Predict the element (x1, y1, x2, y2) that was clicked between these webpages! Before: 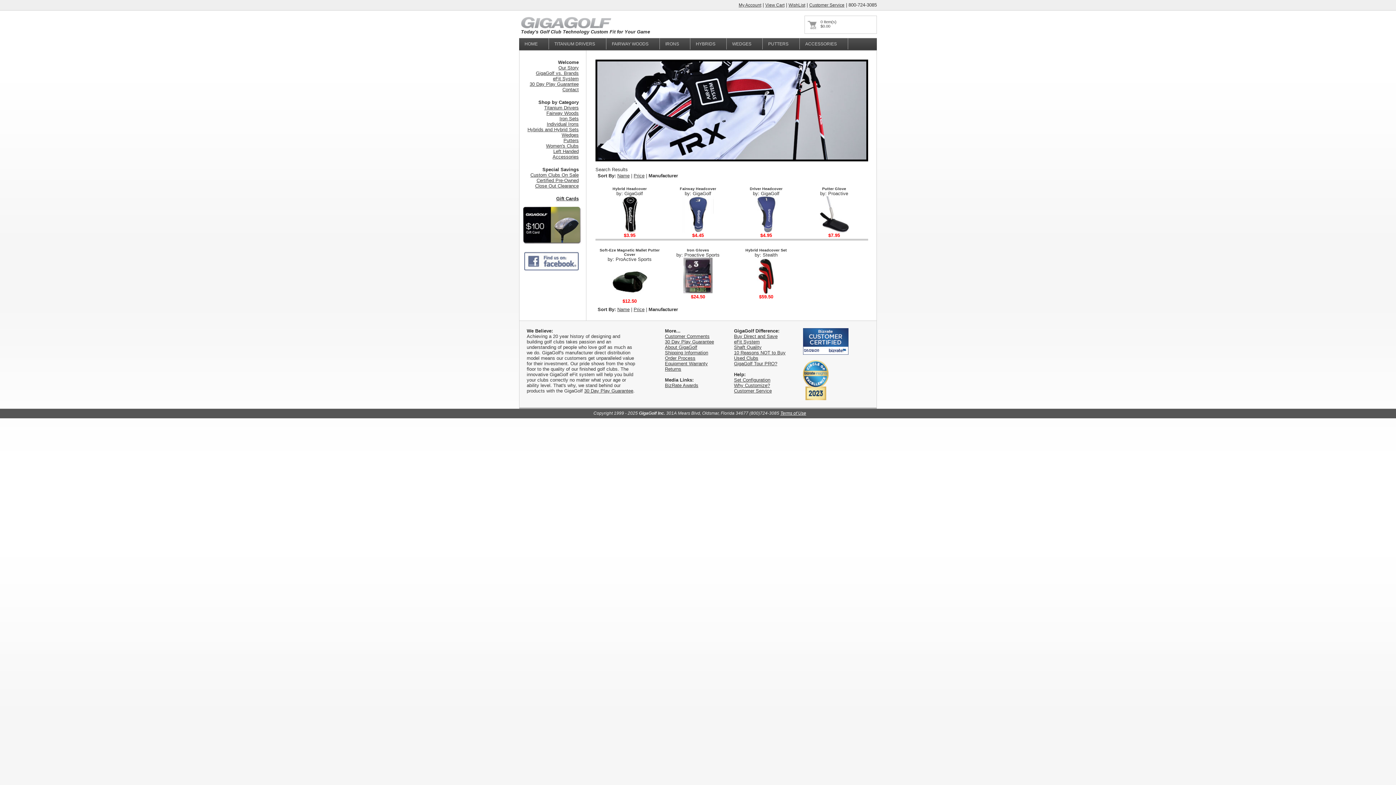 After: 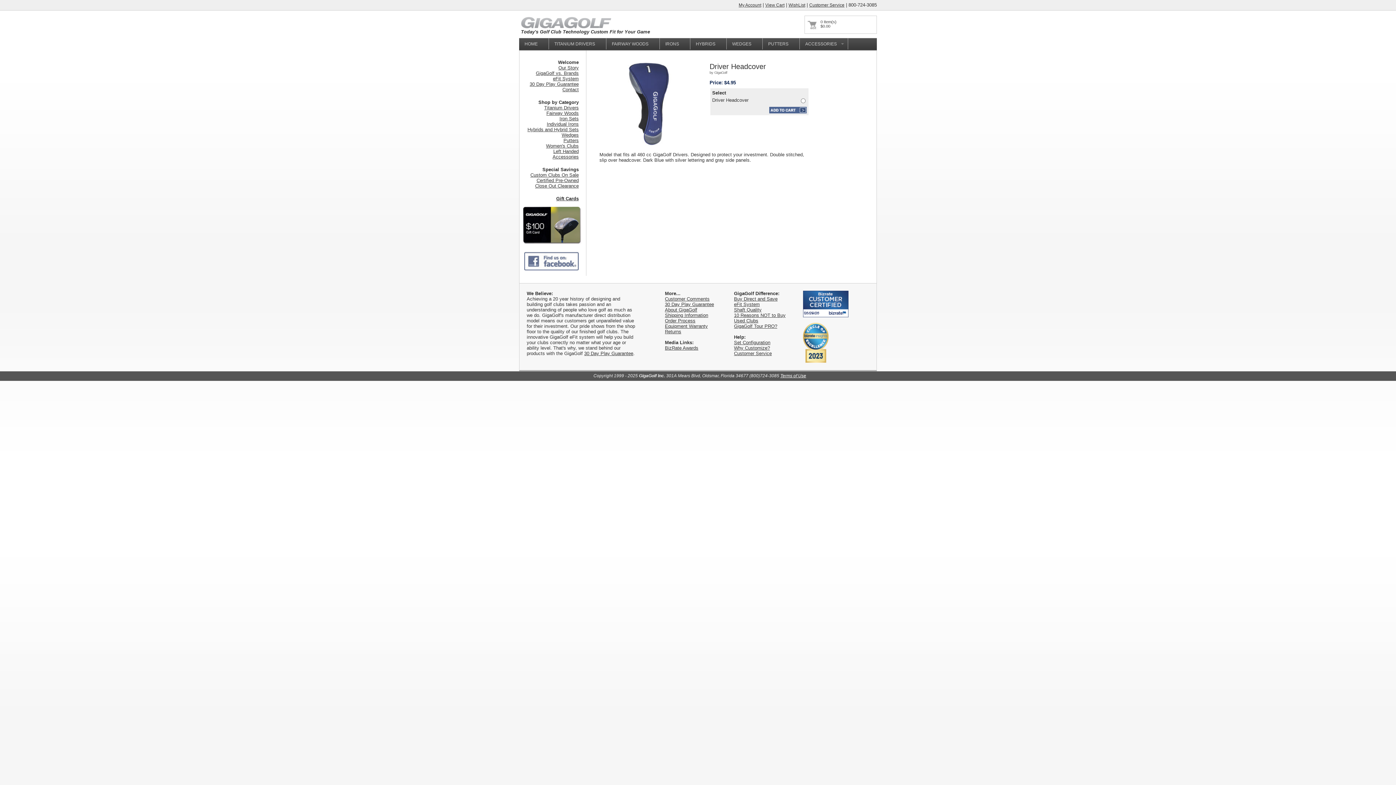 Action: bbox: (751, 228, 780, 233)